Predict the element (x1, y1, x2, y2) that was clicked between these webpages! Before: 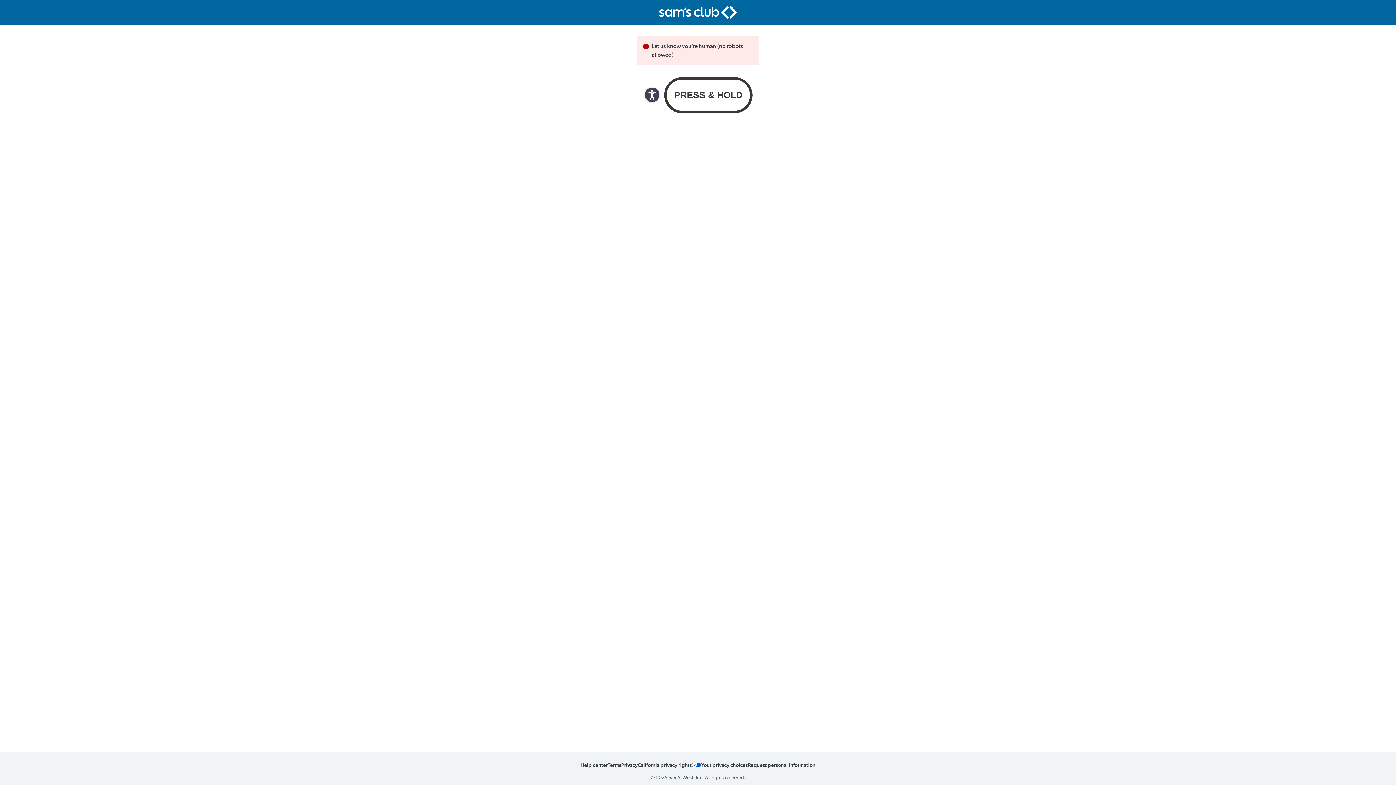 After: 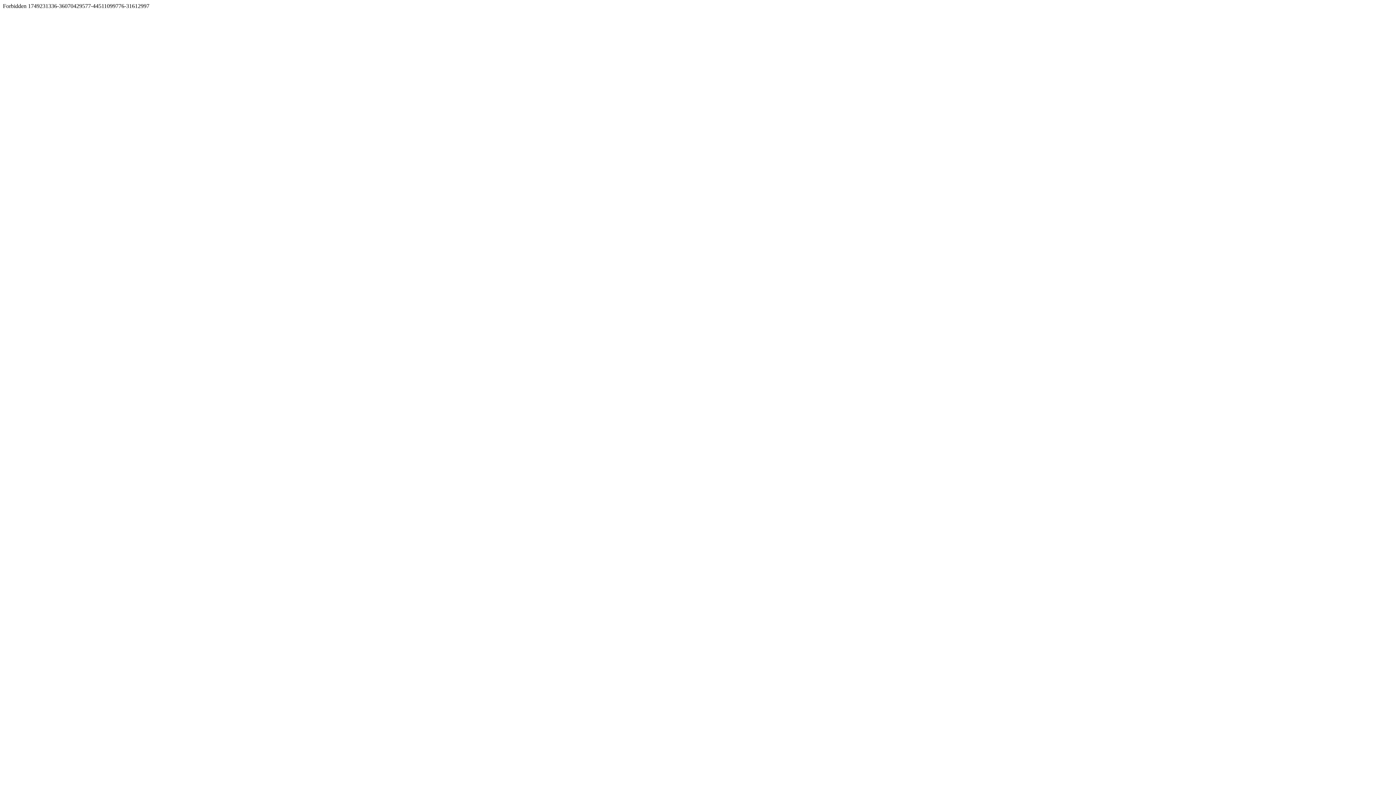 Action: bbox: (621, 761, 637, 768) label: Privacy